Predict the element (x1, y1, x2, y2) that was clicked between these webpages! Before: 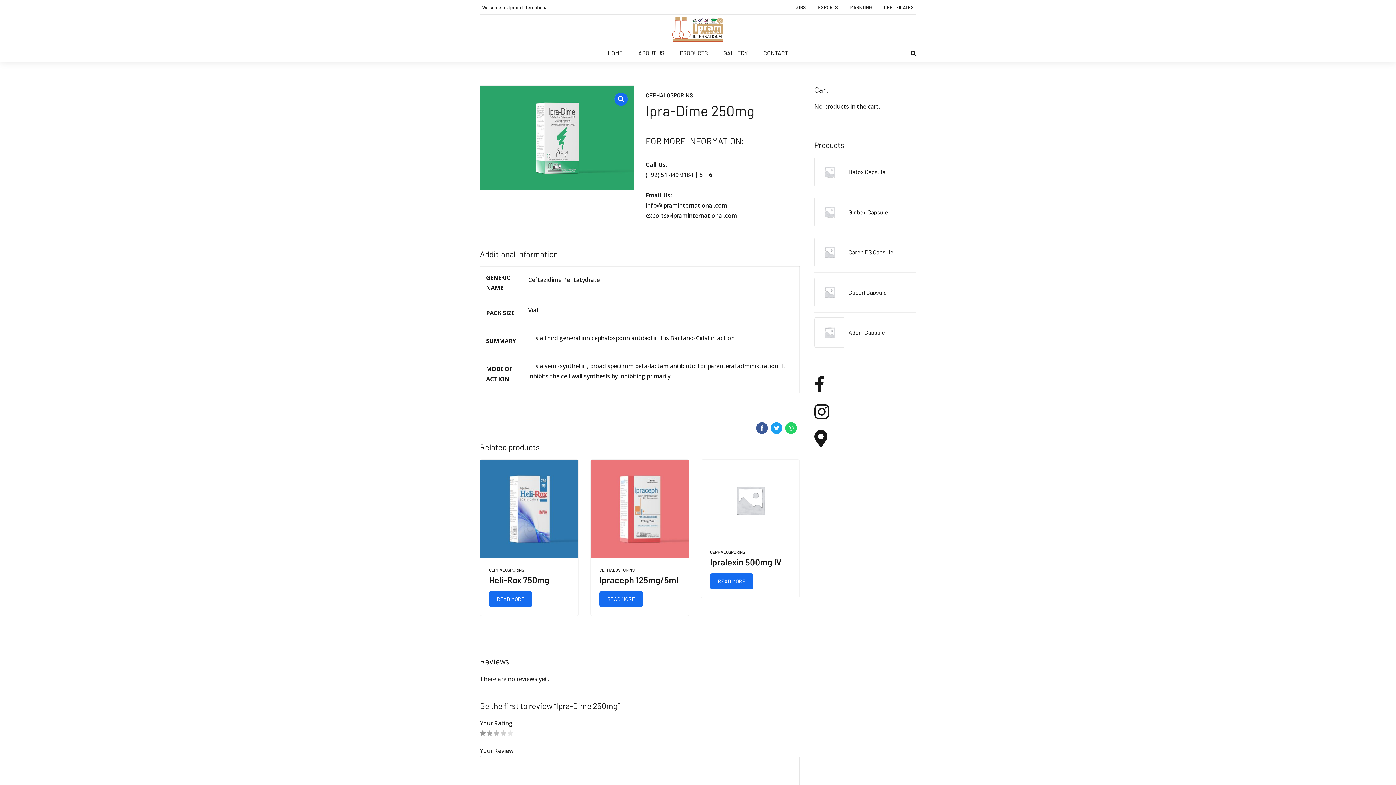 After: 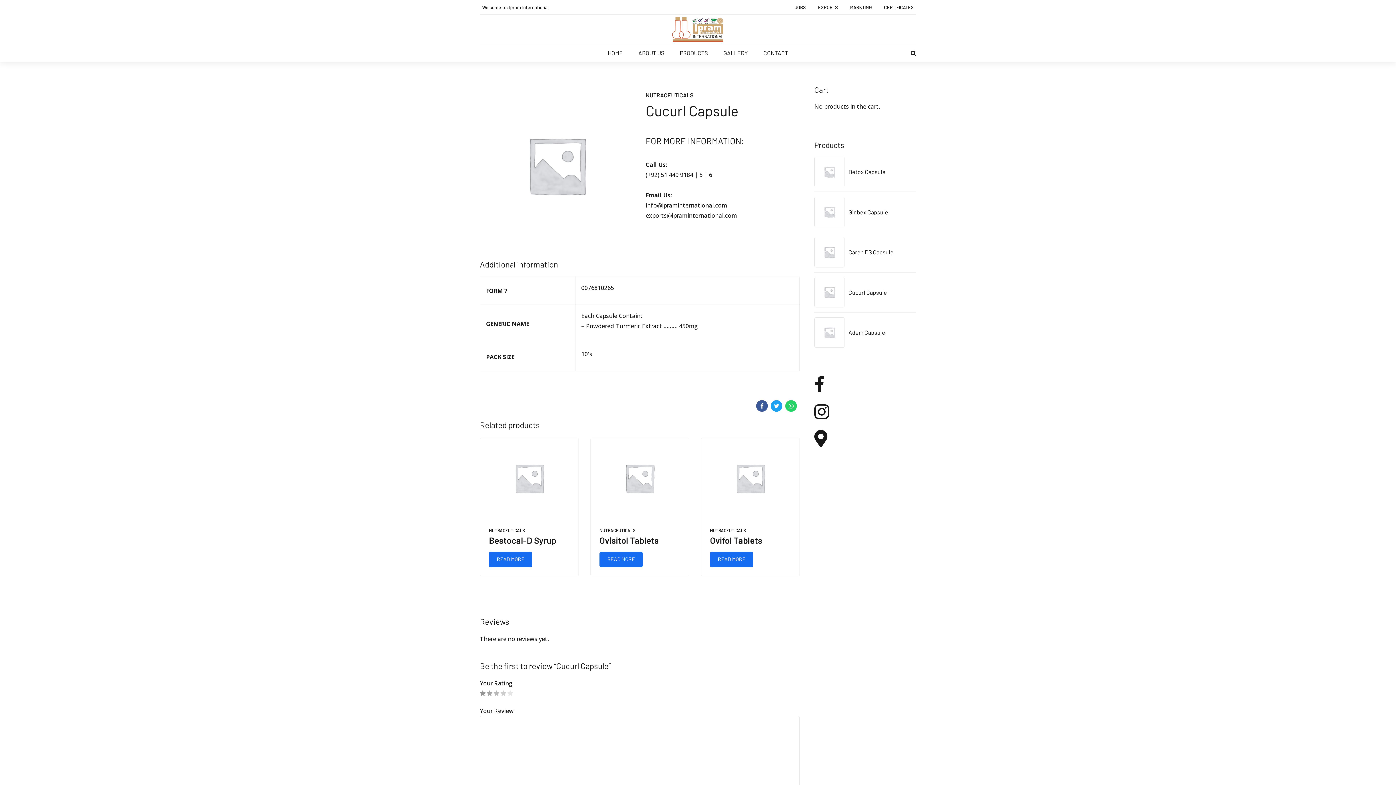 Action: bbox: (814, 277, 845, 307)